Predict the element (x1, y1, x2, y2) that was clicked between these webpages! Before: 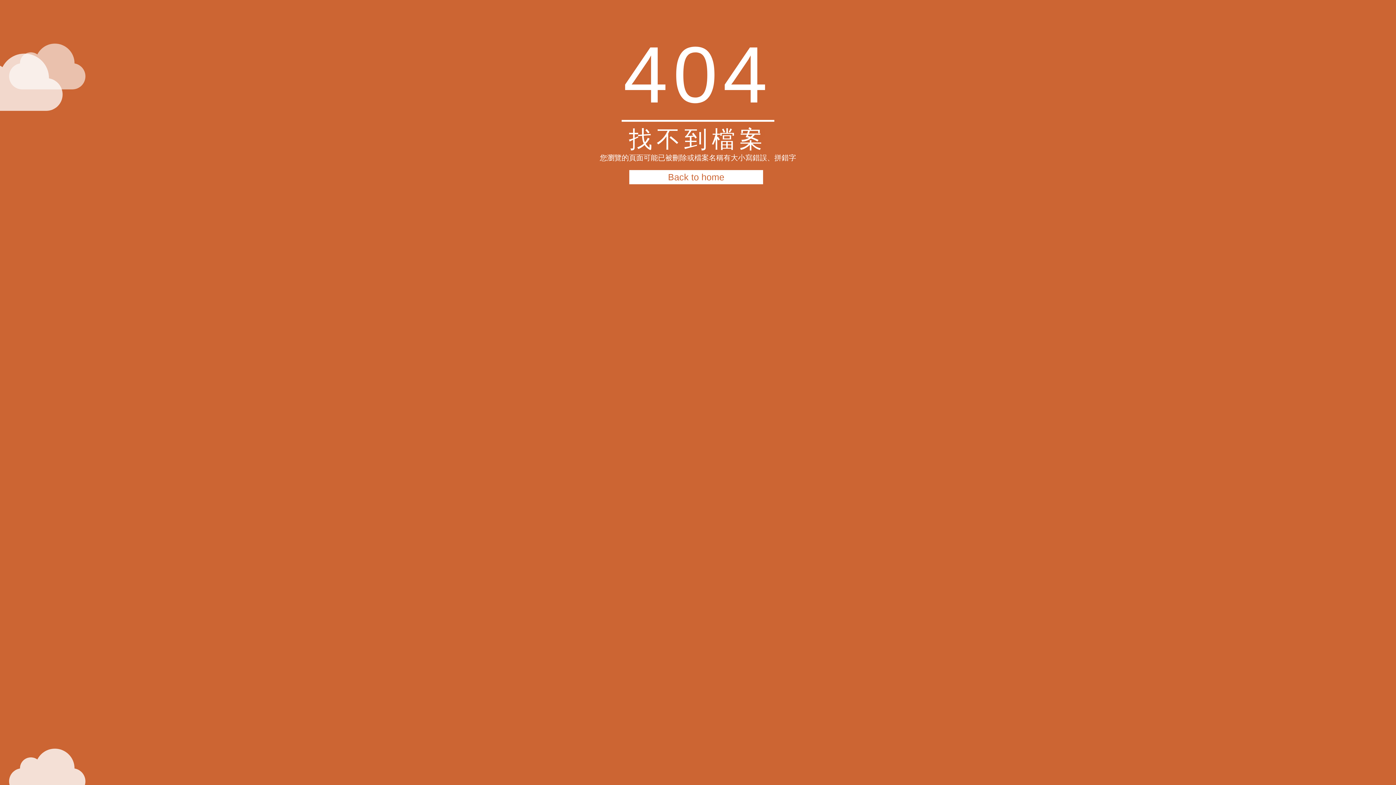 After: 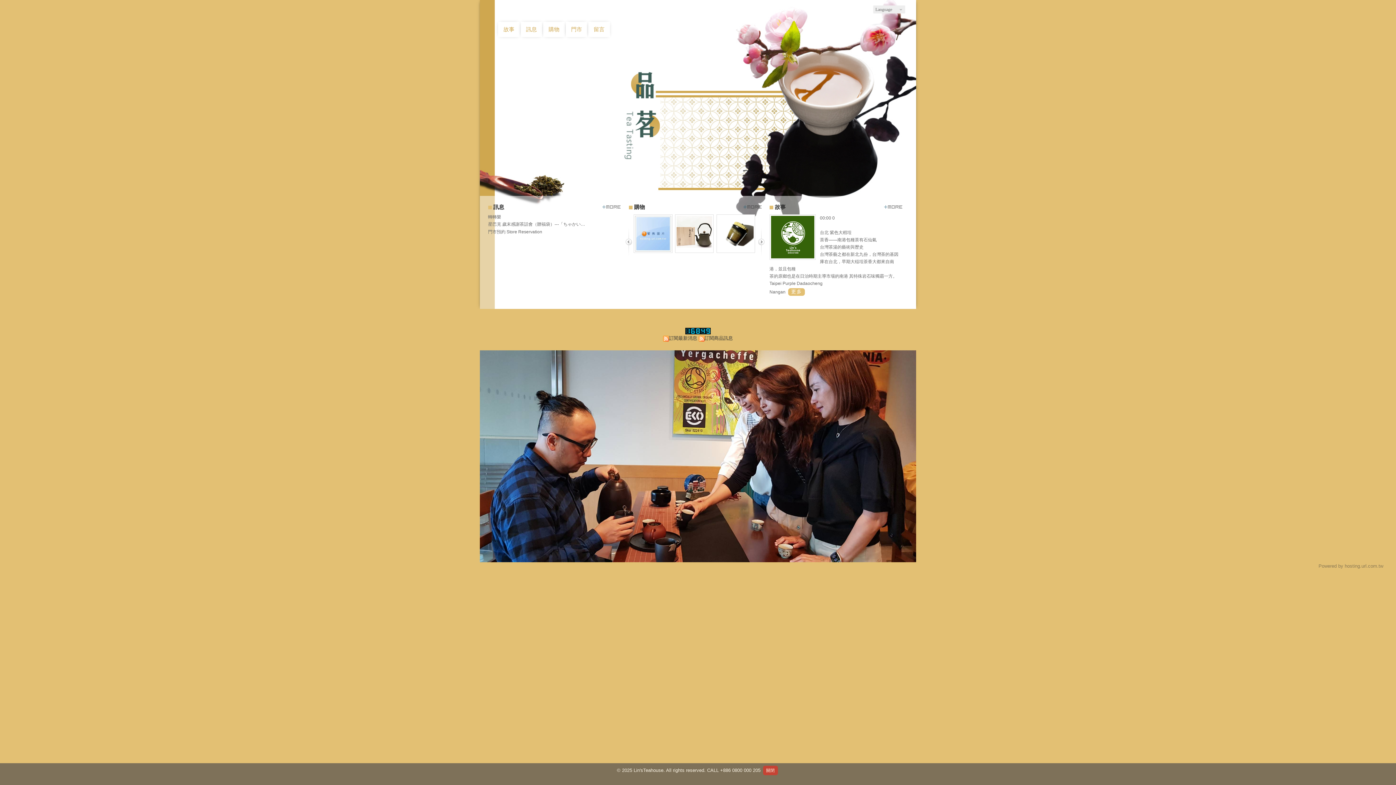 Action: bbox: (629, 170, 763, 184) label: Back to home